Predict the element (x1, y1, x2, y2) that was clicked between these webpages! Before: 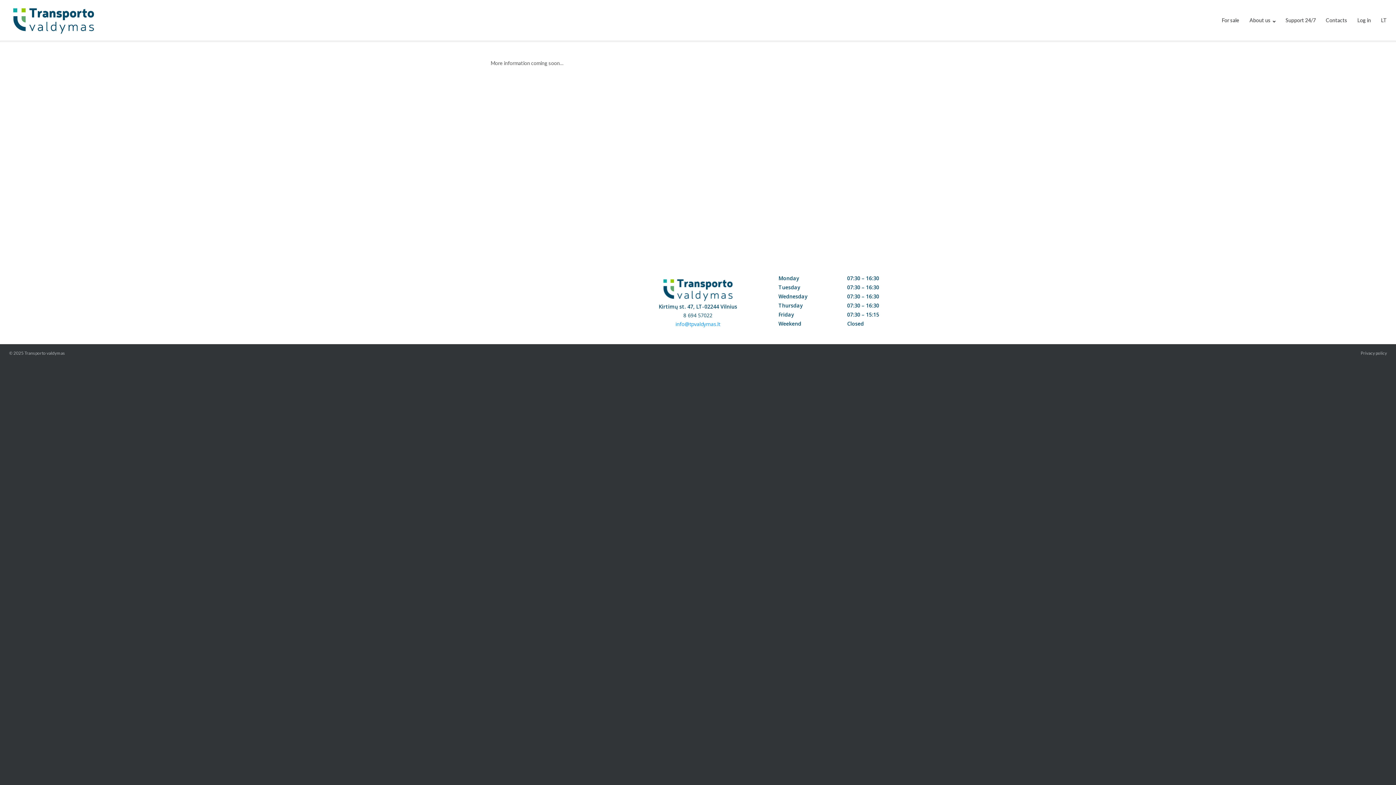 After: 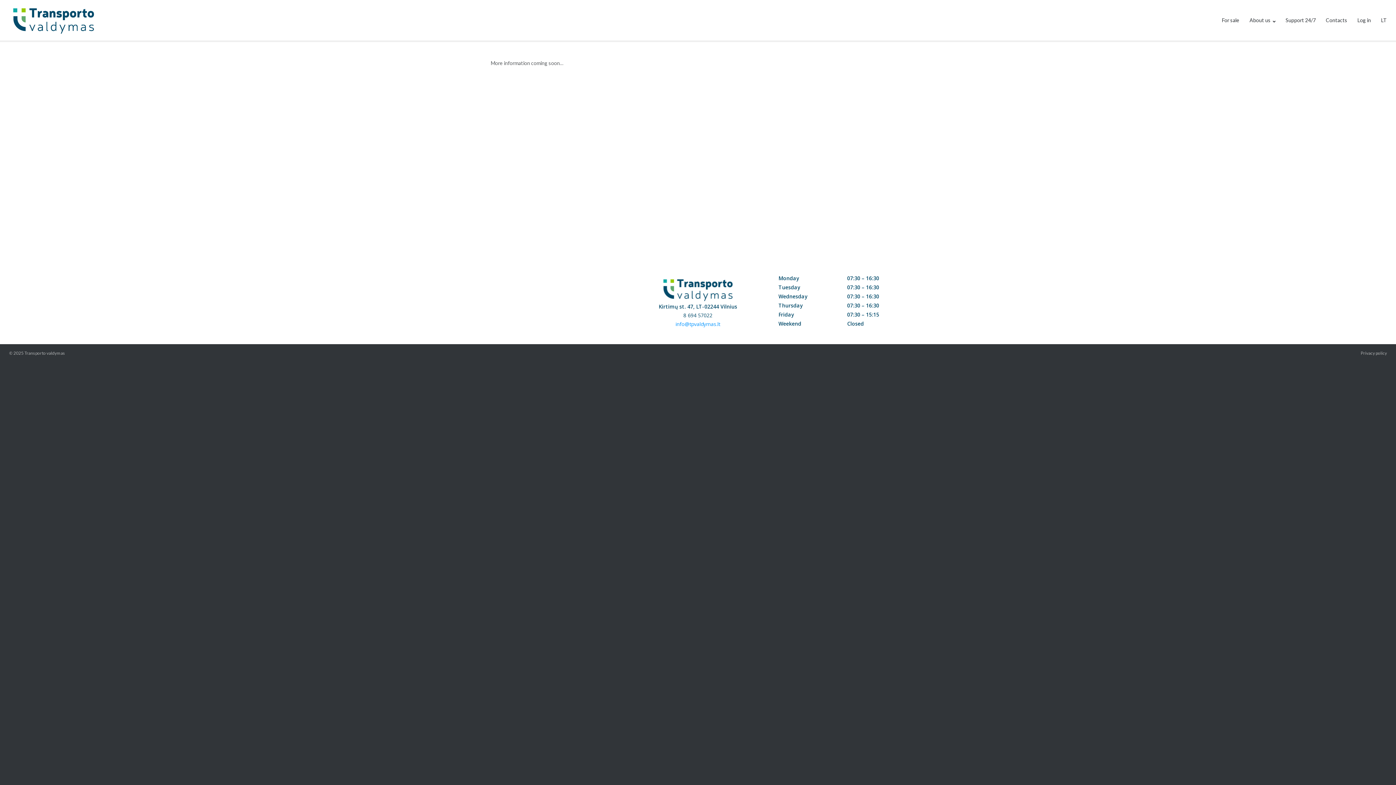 Action: bbox: (1361, 344, 1387, 362) label: Privacy policy